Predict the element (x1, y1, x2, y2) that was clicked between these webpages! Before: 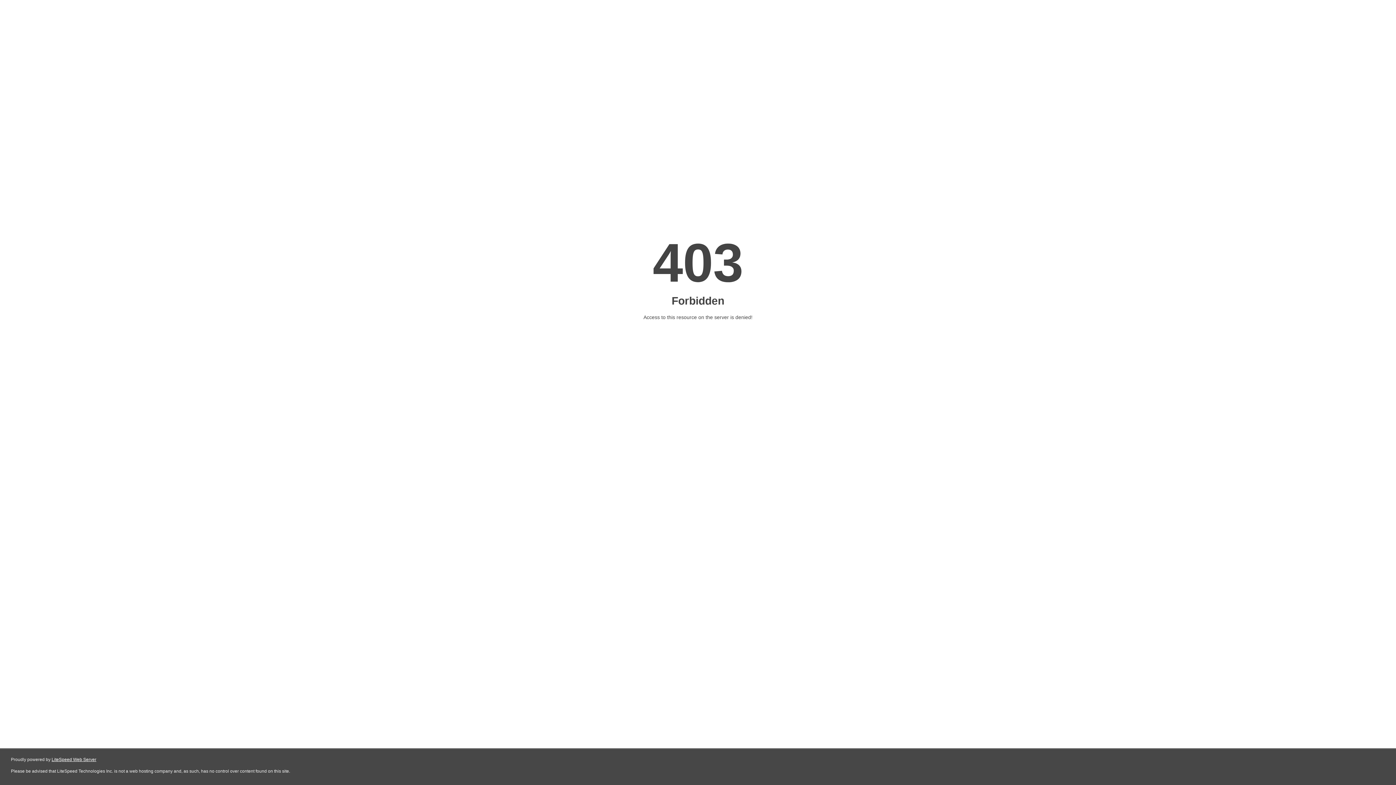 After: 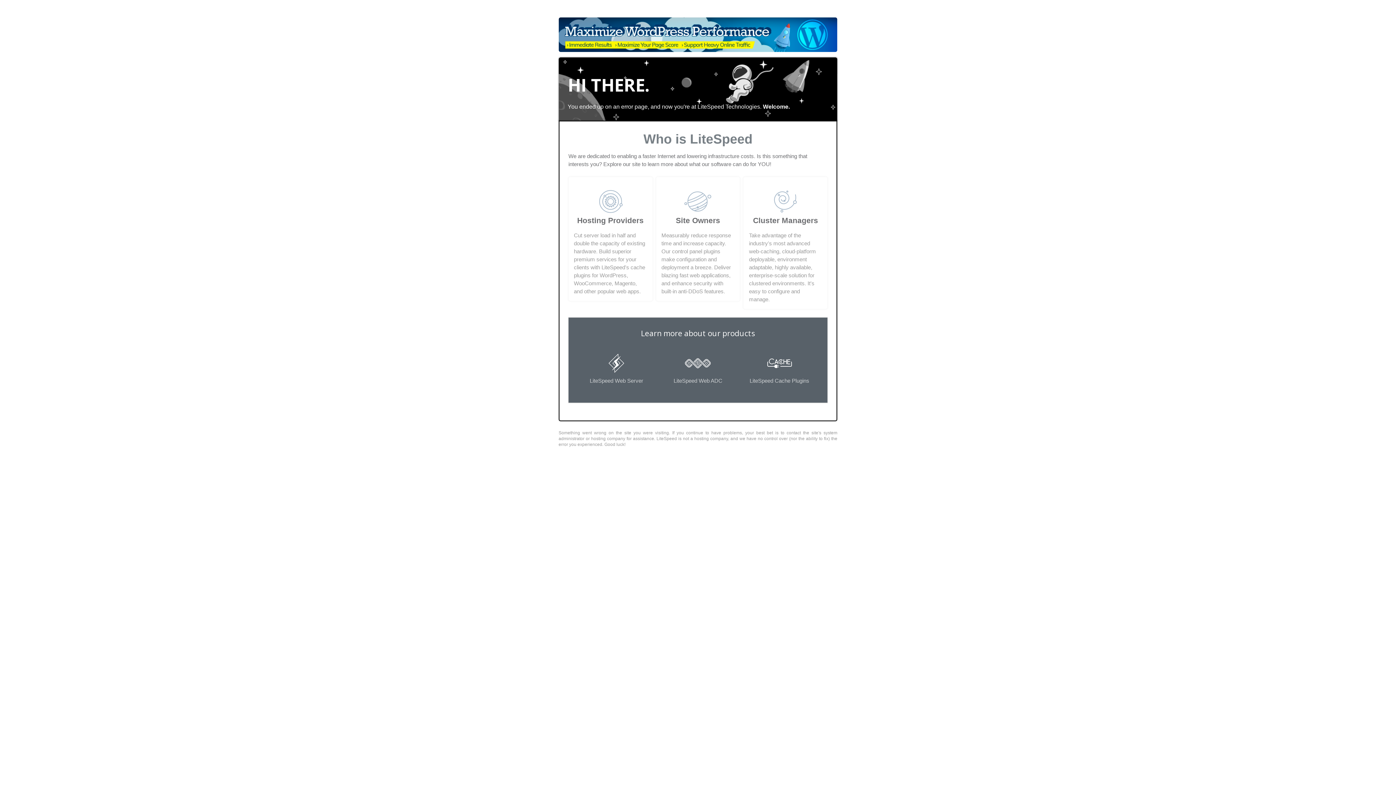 Action: label: LiteSpeed Web Server bbox: (51, 757, 96, 762)